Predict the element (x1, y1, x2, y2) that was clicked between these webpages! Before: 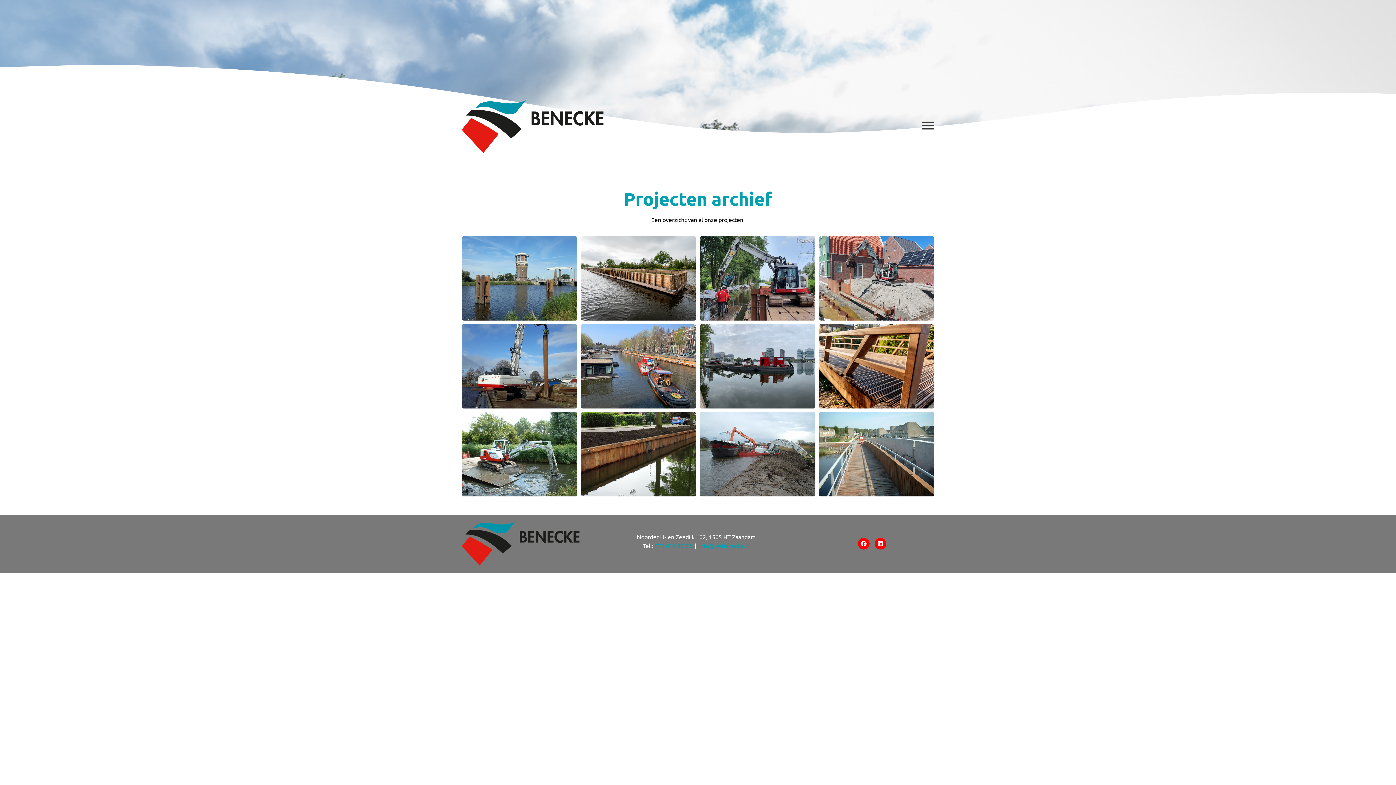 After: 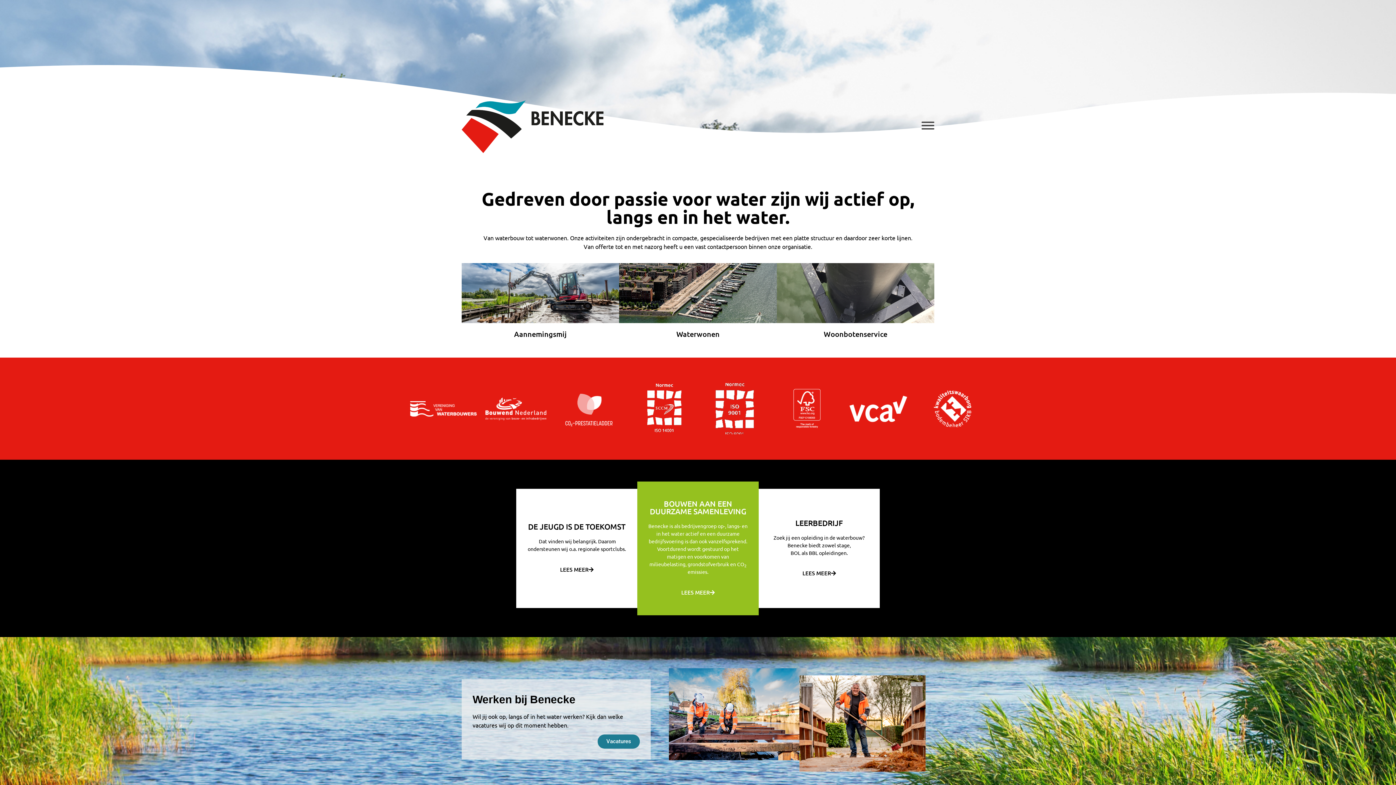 Action: bbox: (461, 100, 603, 153)